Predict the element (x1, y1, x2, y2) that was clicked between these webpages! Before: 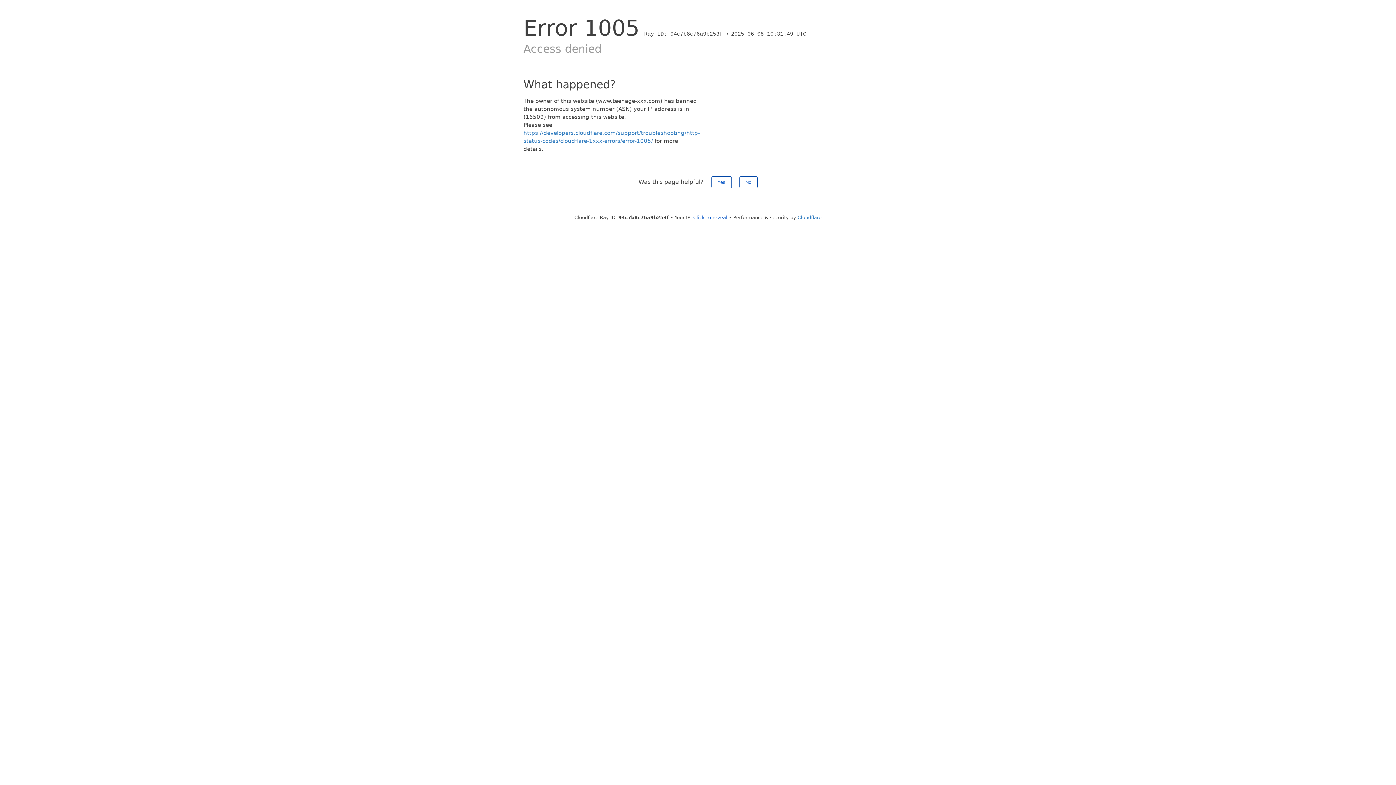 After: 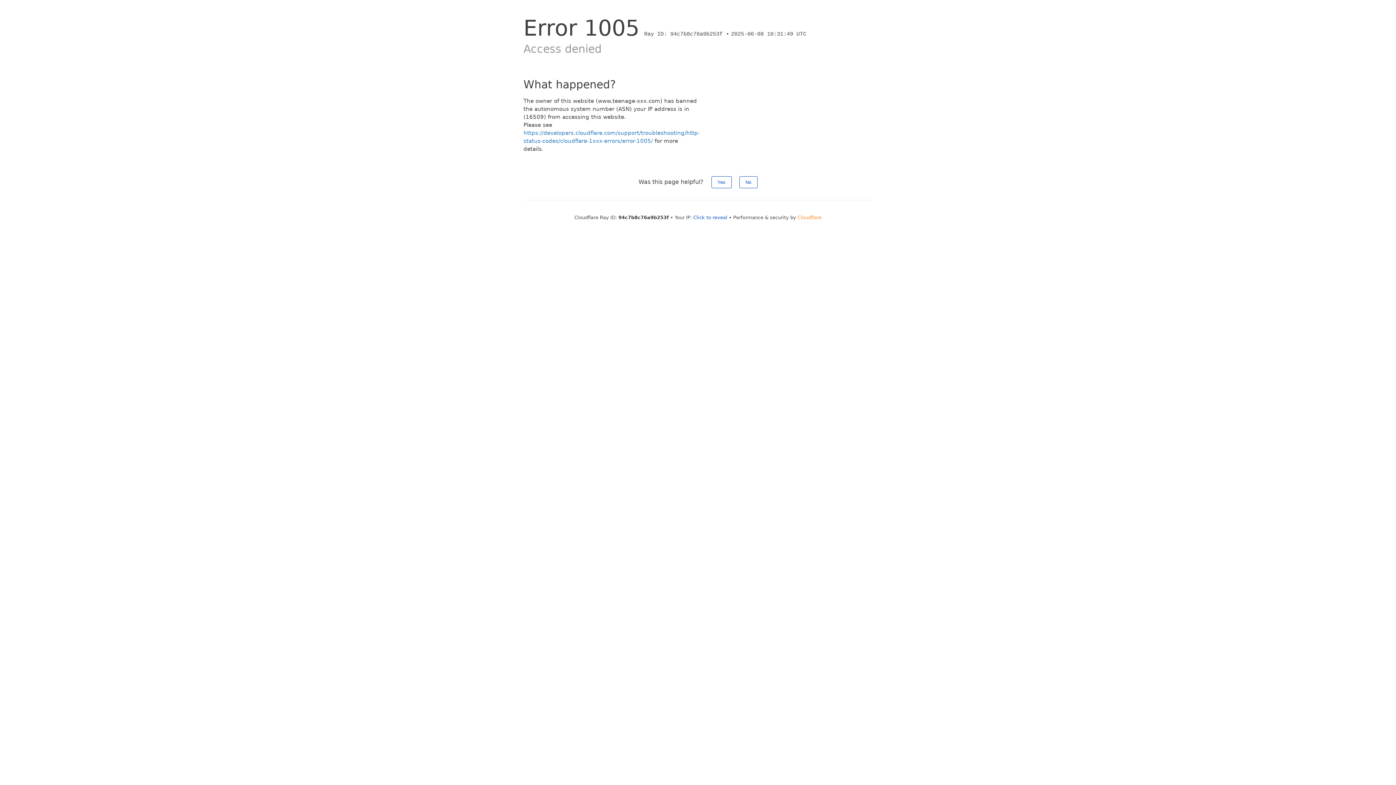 Action: label: Cloudflare bbox: (797, 214, 821, 220)